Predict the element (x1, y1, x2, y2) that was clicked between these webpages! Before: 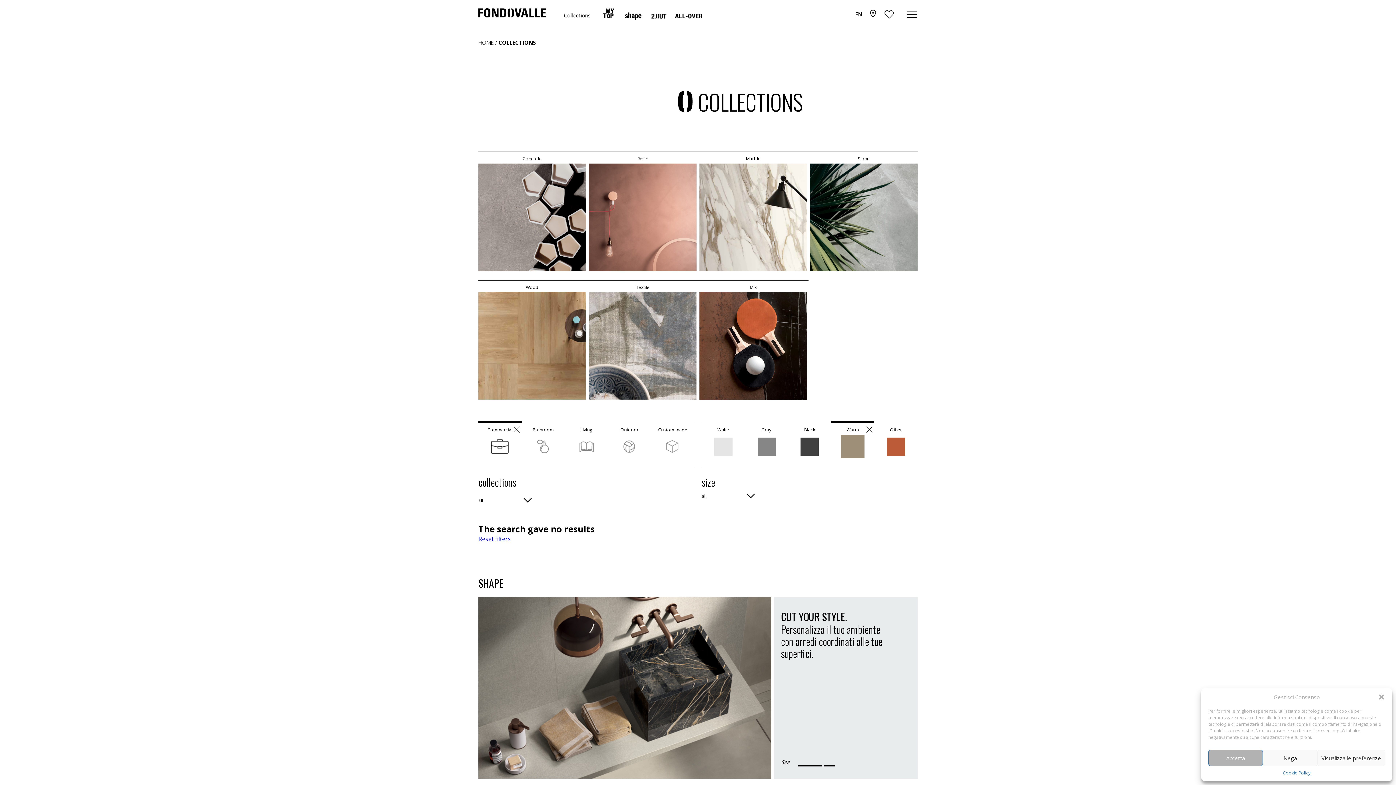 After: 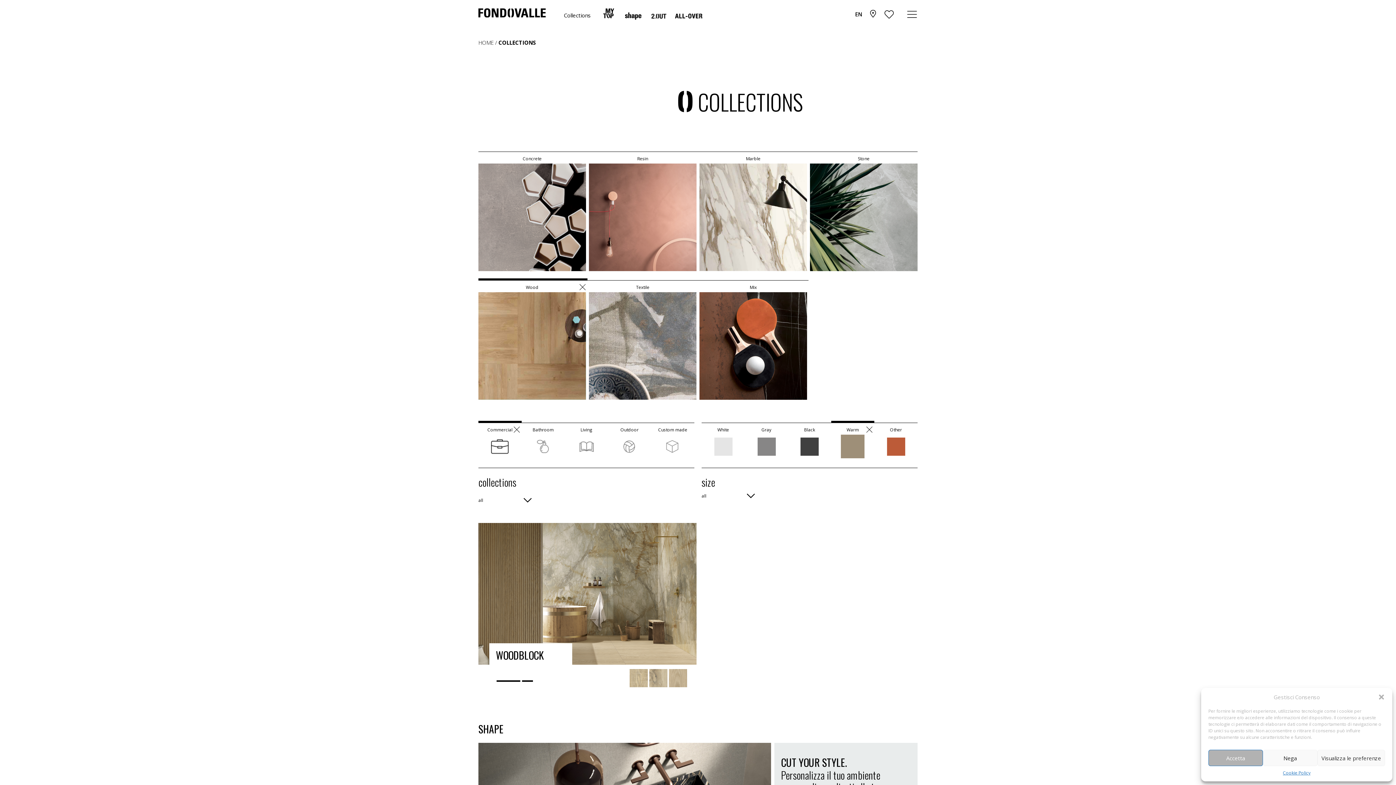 Action: bbox: (477, 282, 587, 292) label: Wood